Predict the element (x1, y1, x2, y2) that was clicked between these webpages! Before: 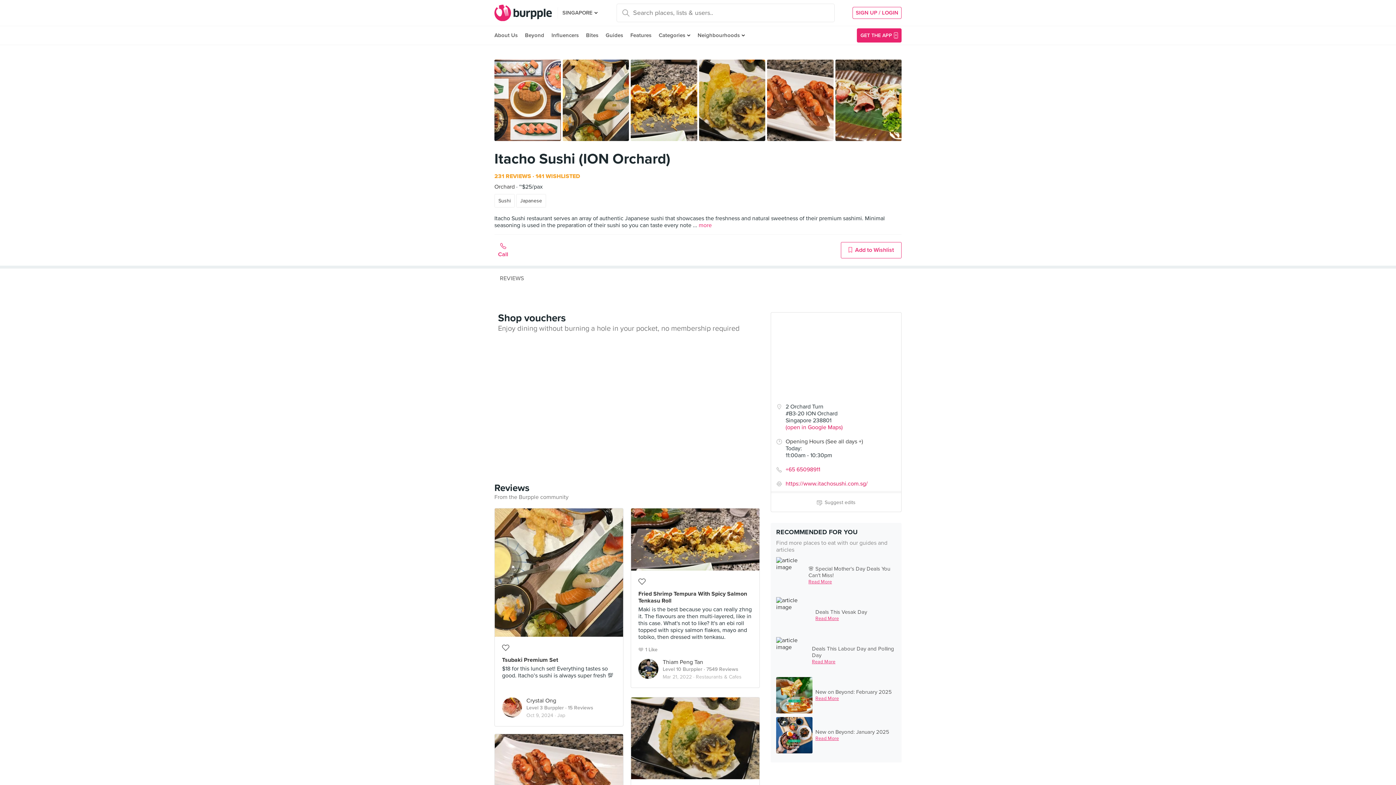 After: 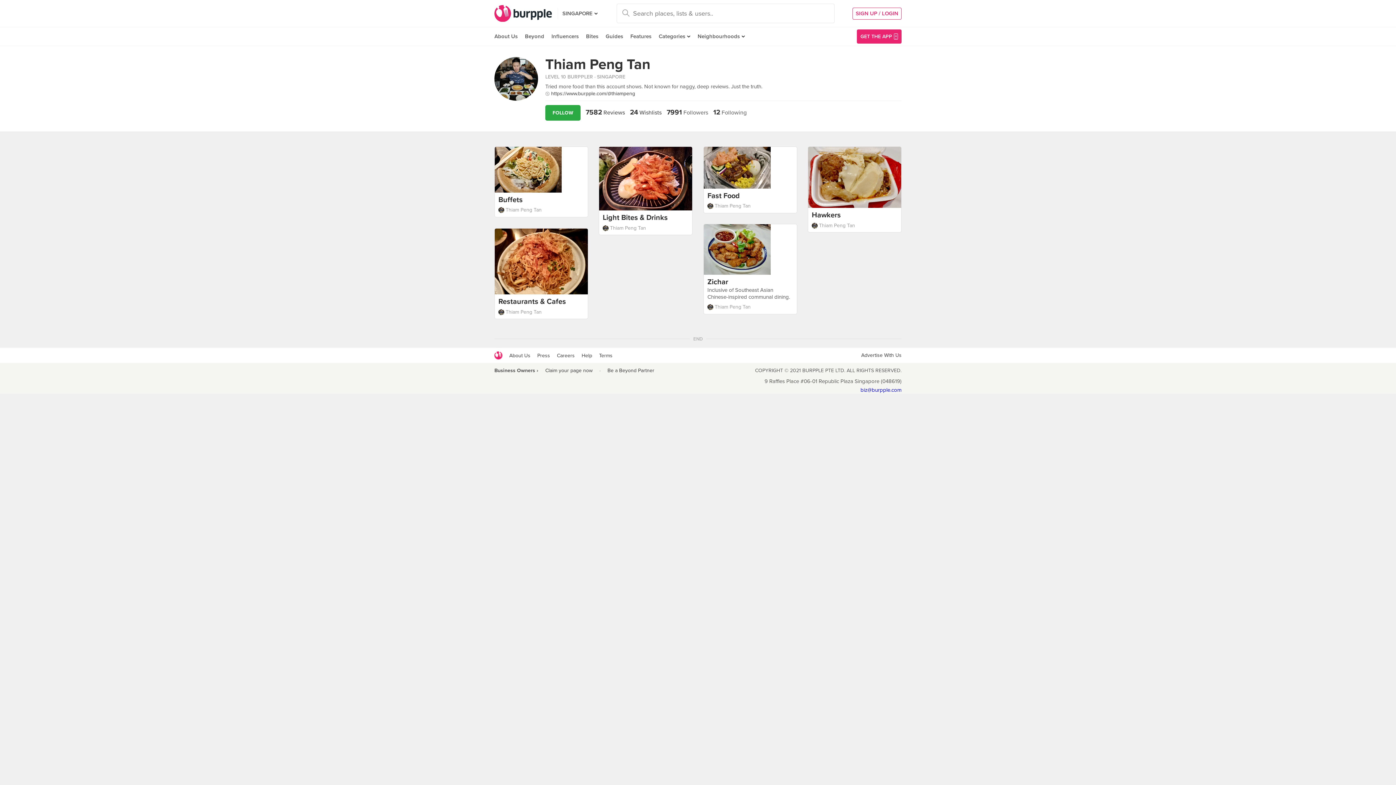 Action: bbox: (631, 661, 651, 661)